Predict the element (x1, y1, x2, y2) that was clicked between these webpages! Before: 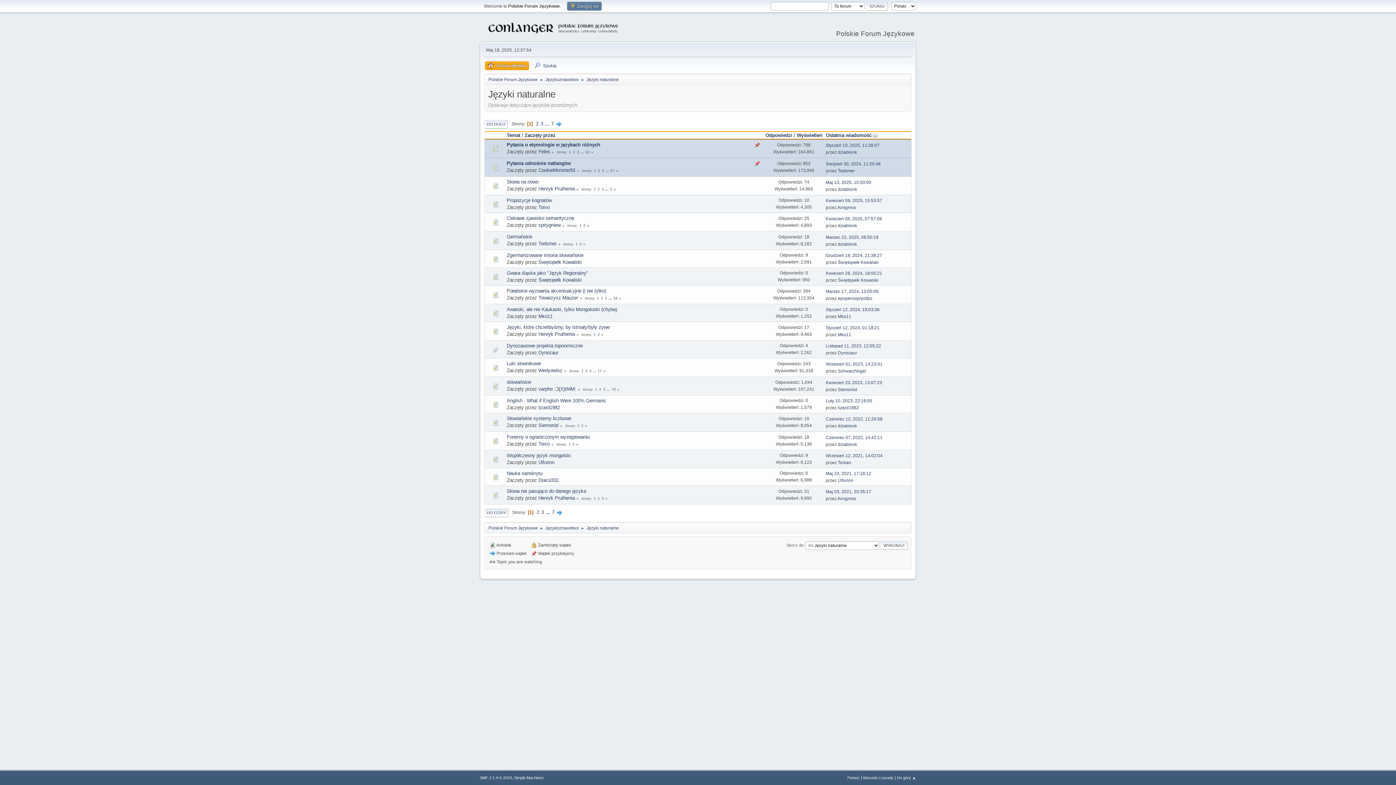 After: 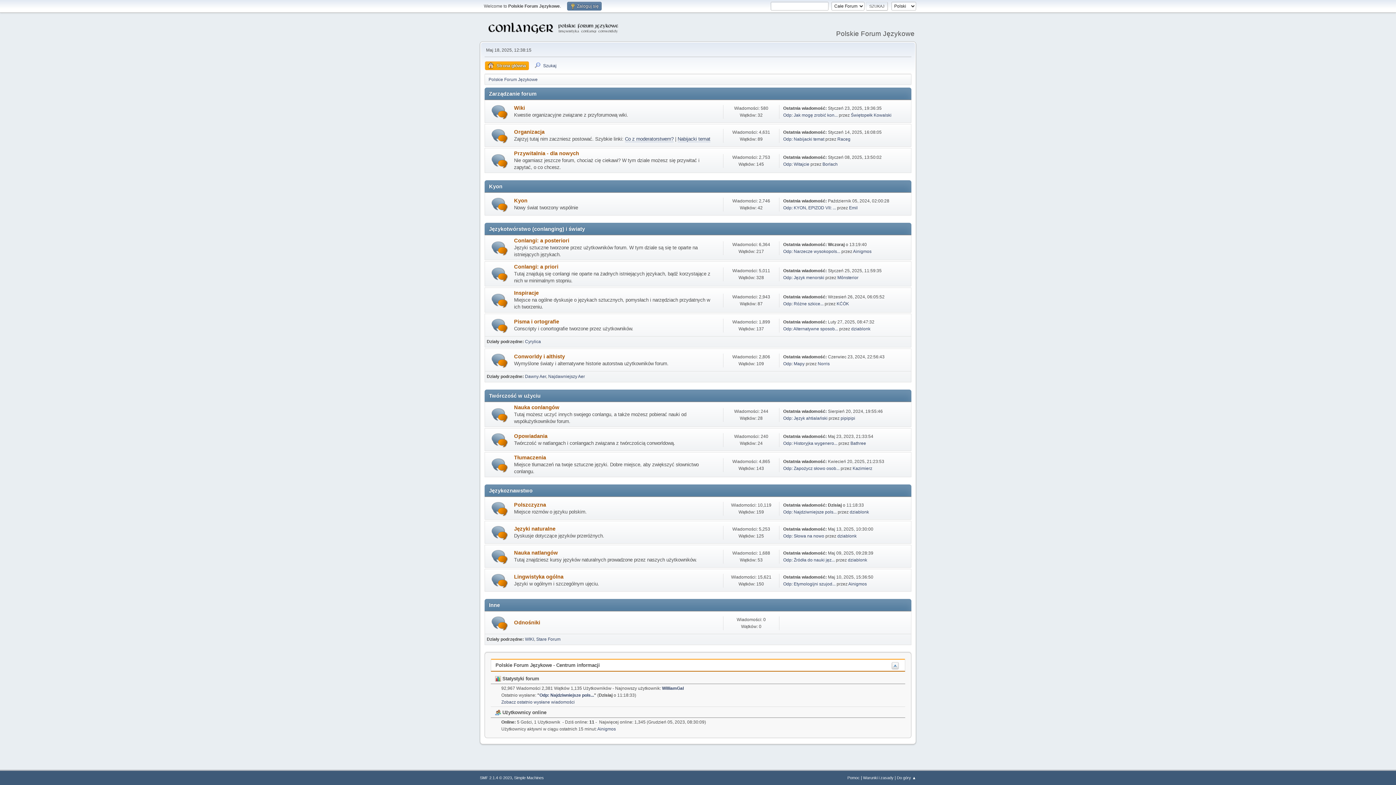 Action: label: Językoznawstwo bbox: (545, 521, 578, 532)